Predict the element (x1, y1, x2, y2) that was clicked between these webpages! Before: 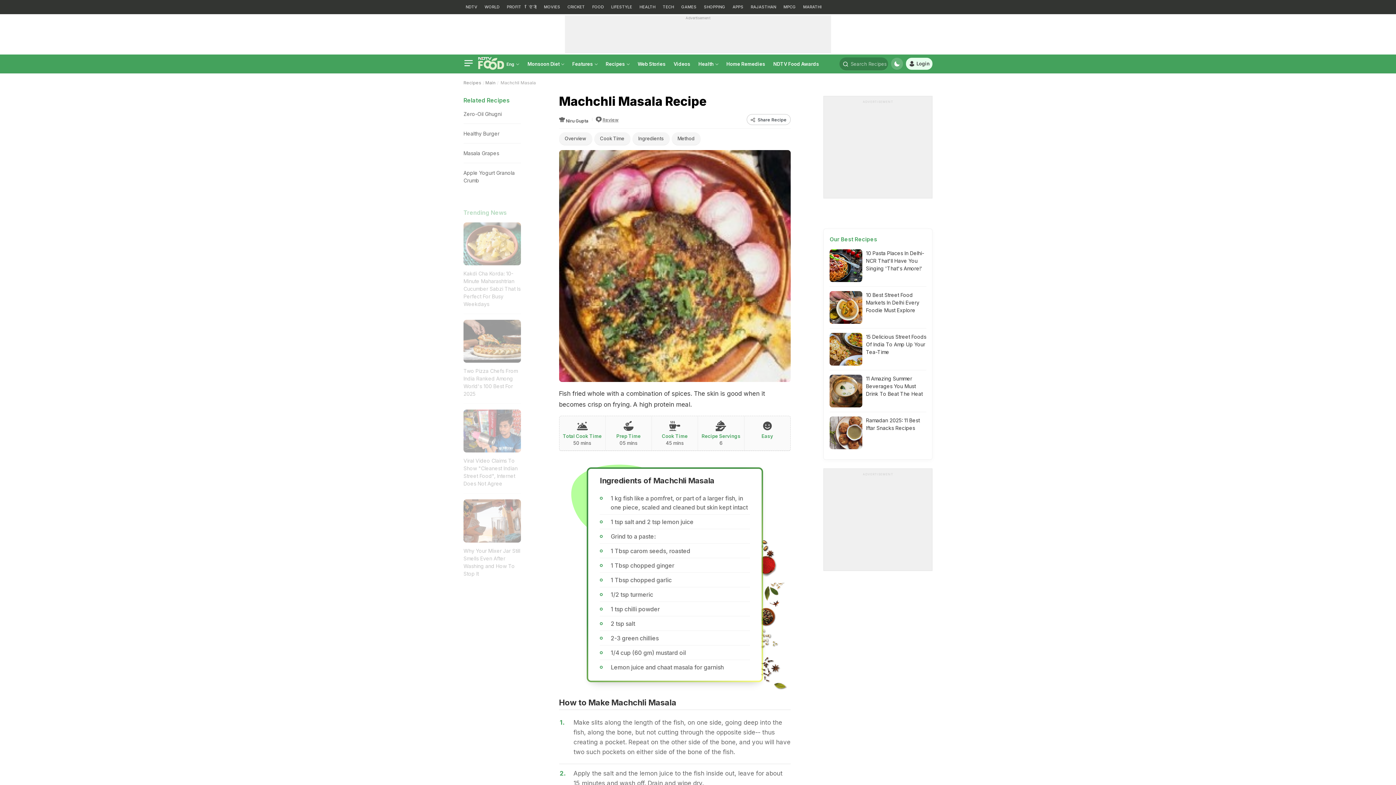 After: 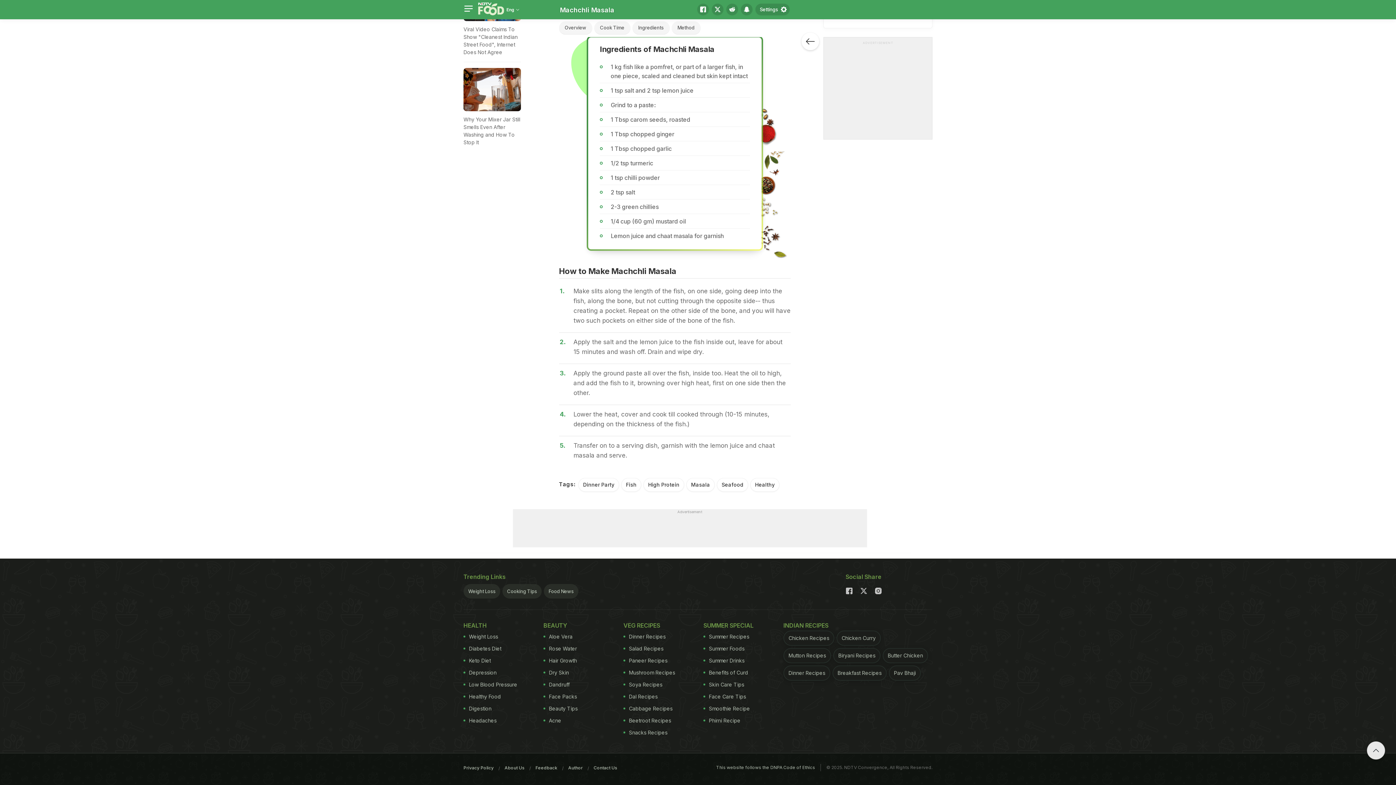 Action: bbox: (632, 132, 669, 145) label: Ingredients